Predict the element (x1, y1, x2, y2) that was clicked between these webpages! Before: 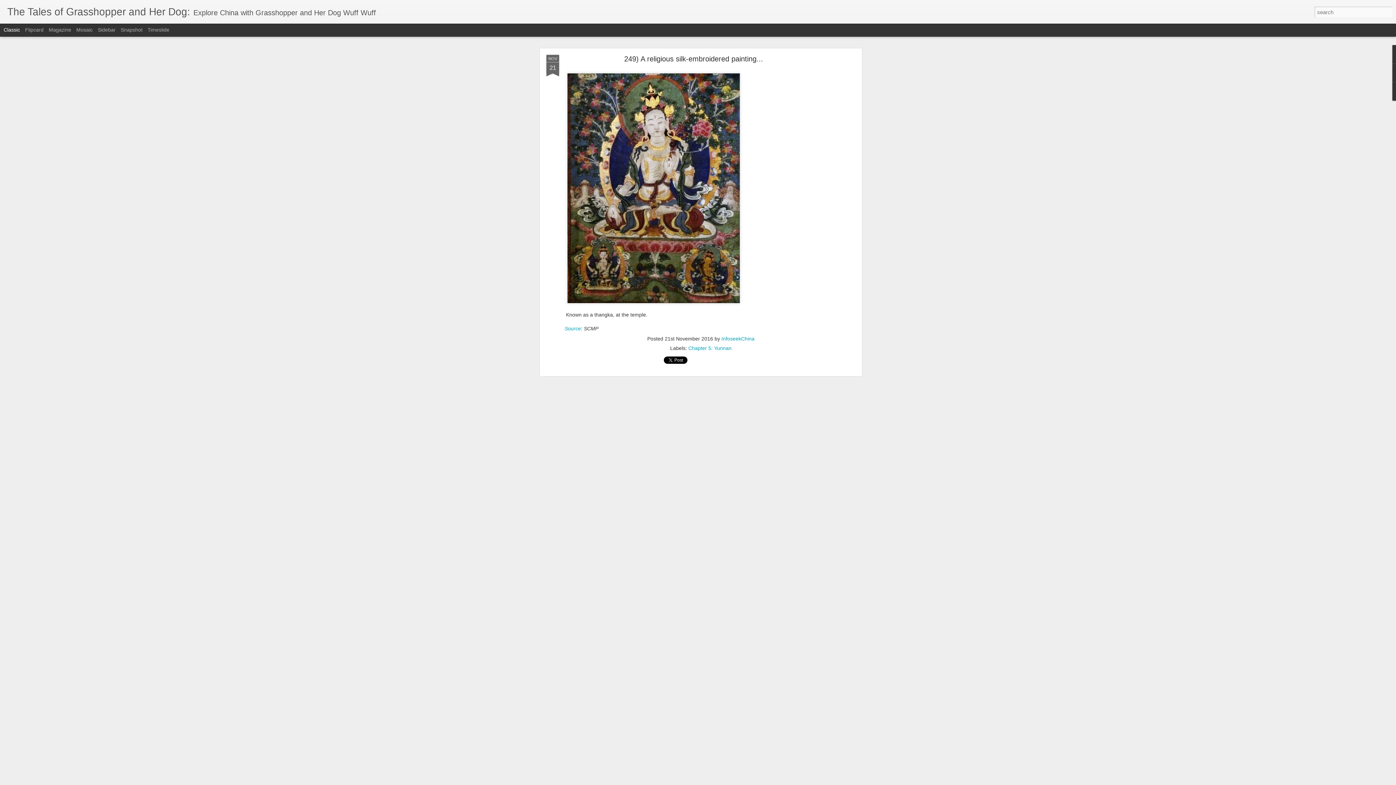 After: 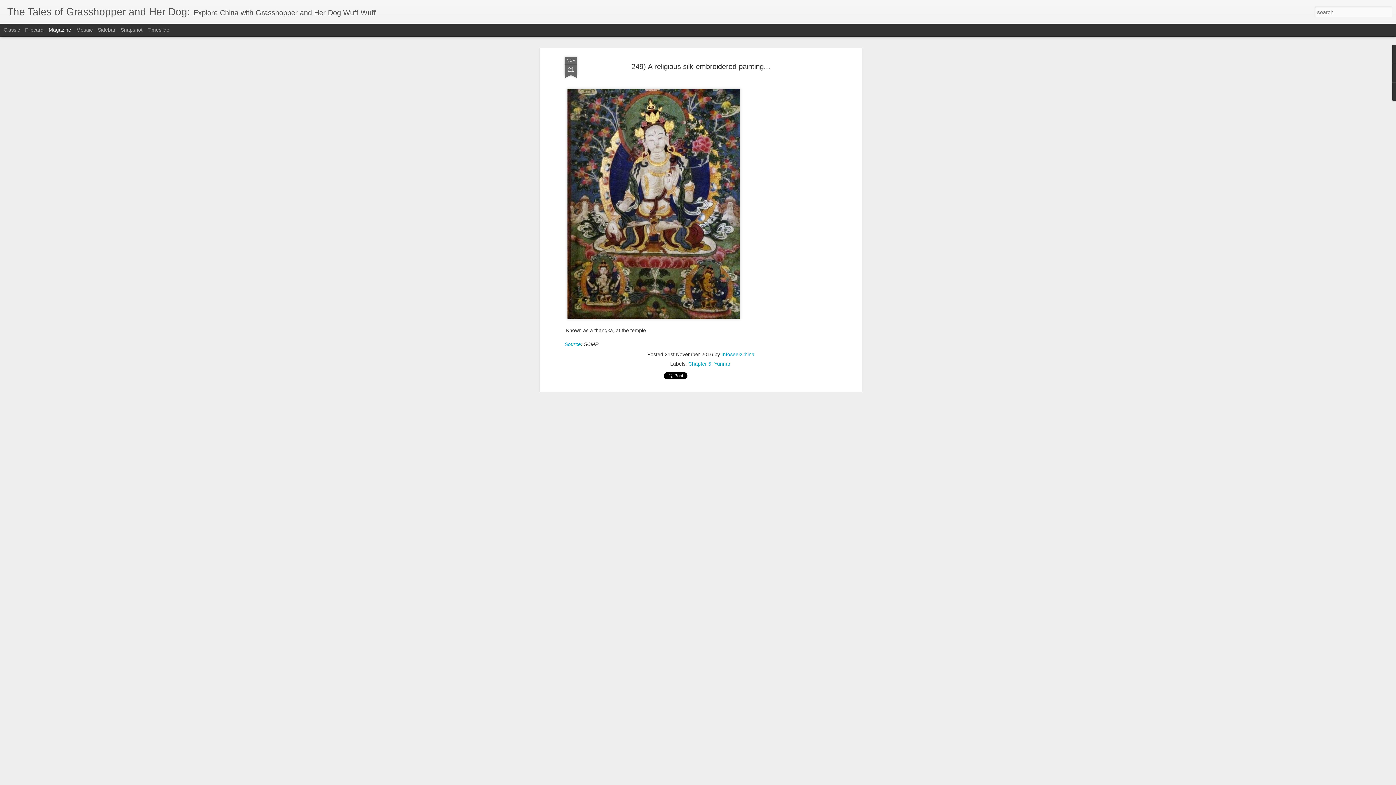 Action: label: Magazine bbox: (48, 26, 71, 32)